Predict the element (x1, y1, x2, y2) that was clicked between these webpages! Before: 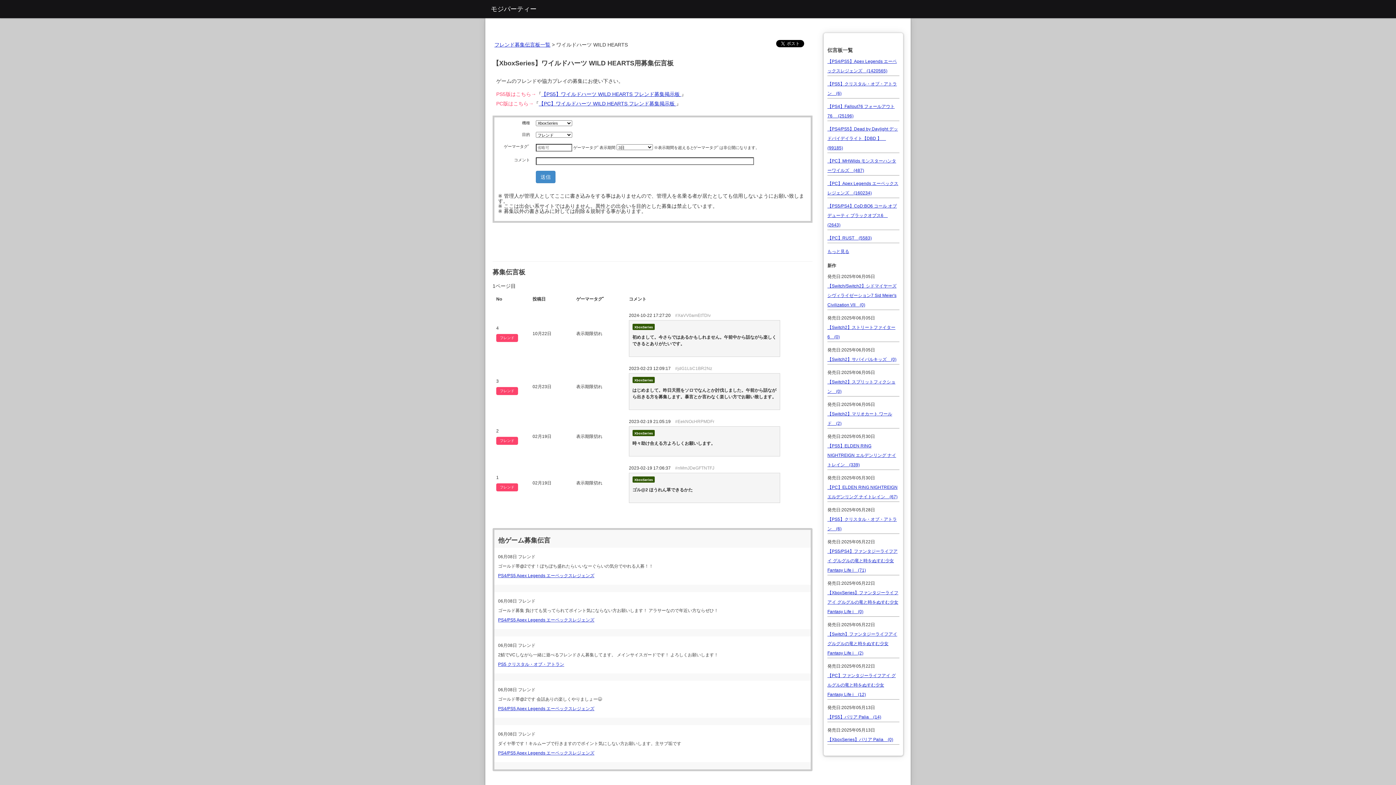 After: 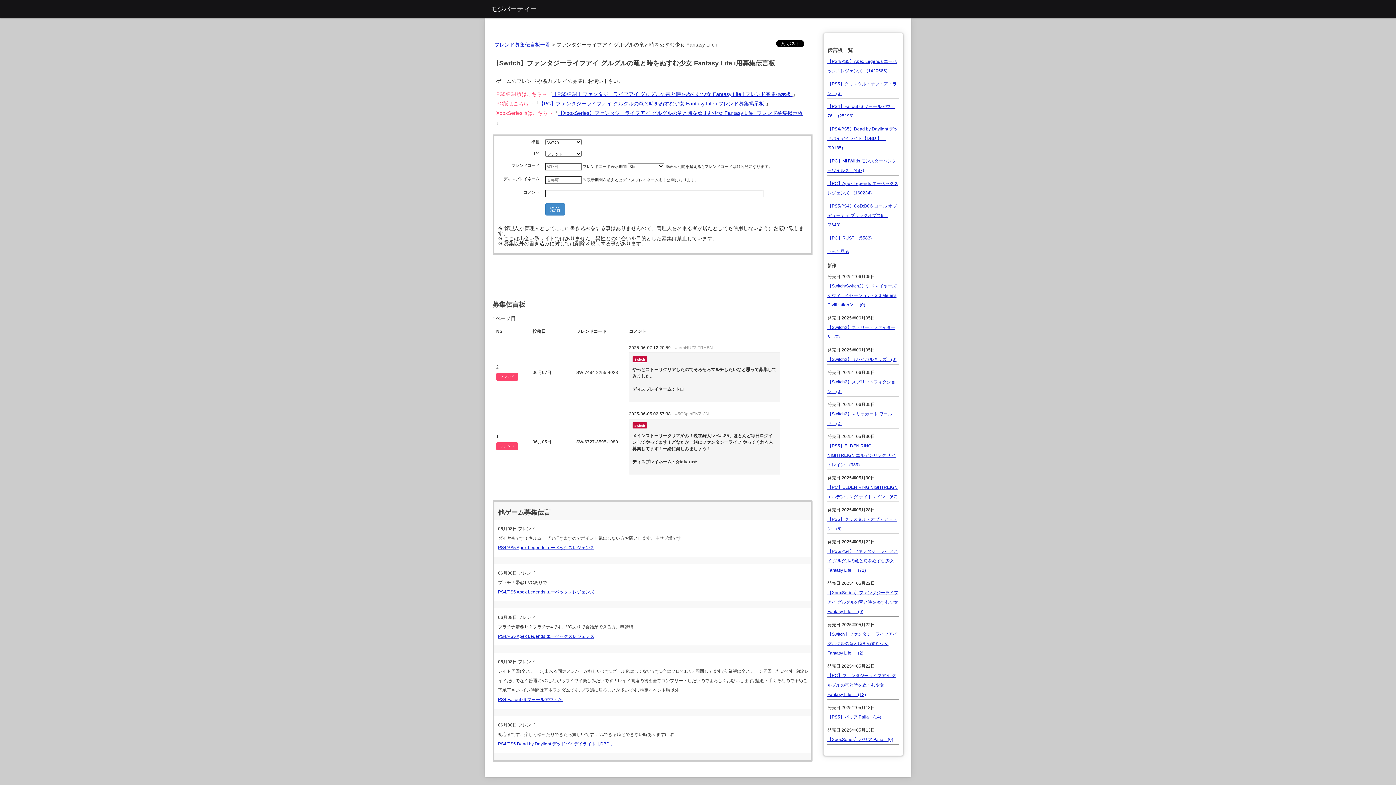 Action: label: 【Switch】ファンタジーライフアイ グルグルの竜と時をぬすむ少女 Fantasy Life i　(2) bbox: (827, 632, 897, 656)